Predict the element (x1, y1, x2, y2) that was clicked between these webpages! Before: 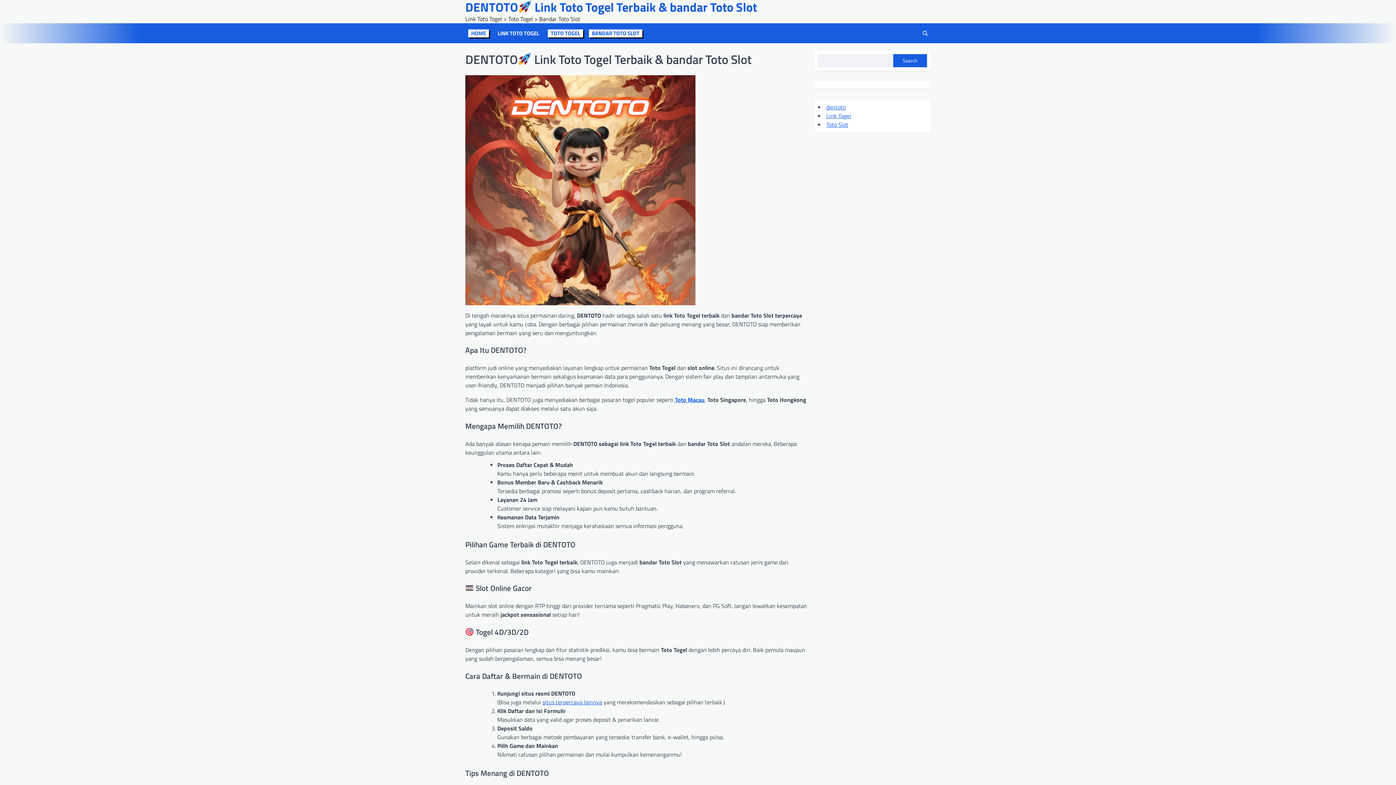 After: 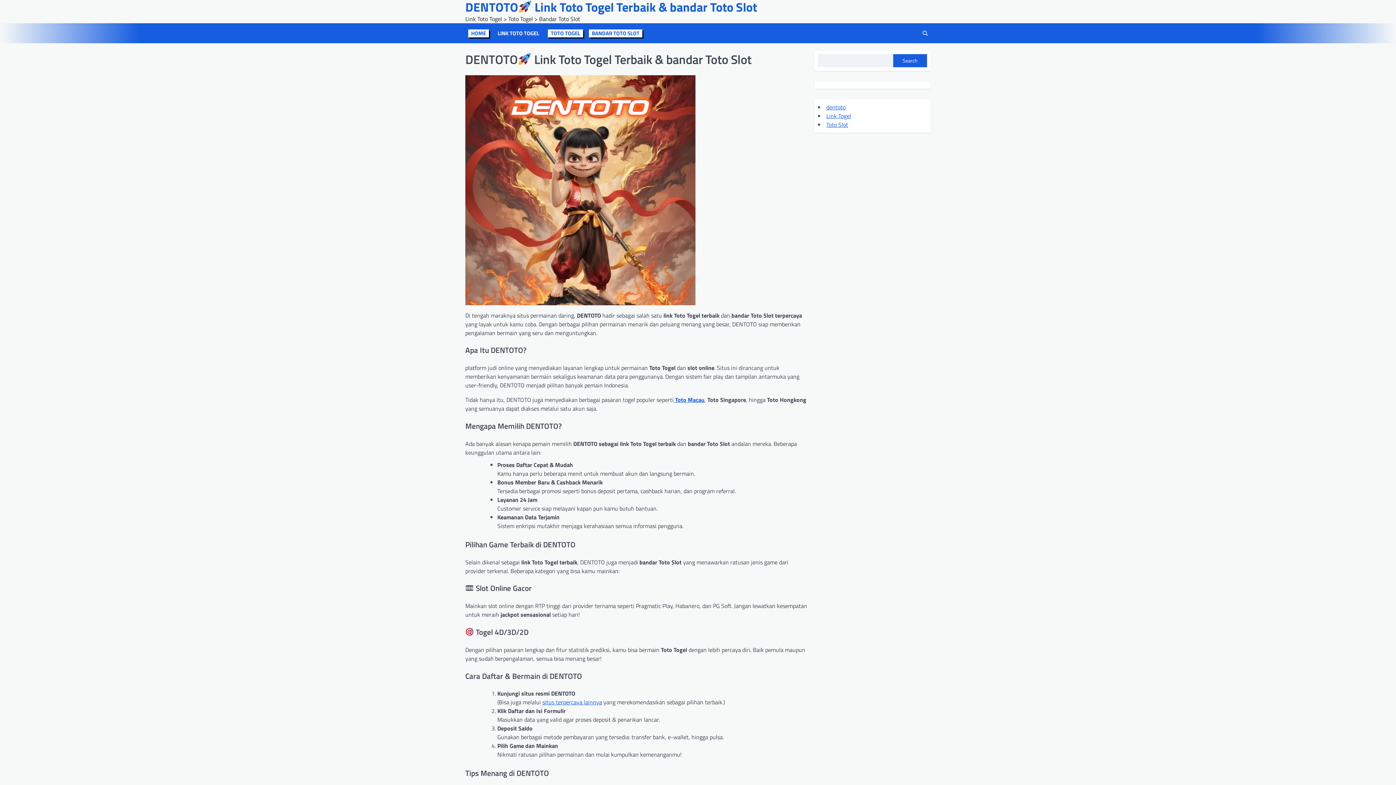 Action: label:  Toto Macau bbox: (673, 395, 704, 404)